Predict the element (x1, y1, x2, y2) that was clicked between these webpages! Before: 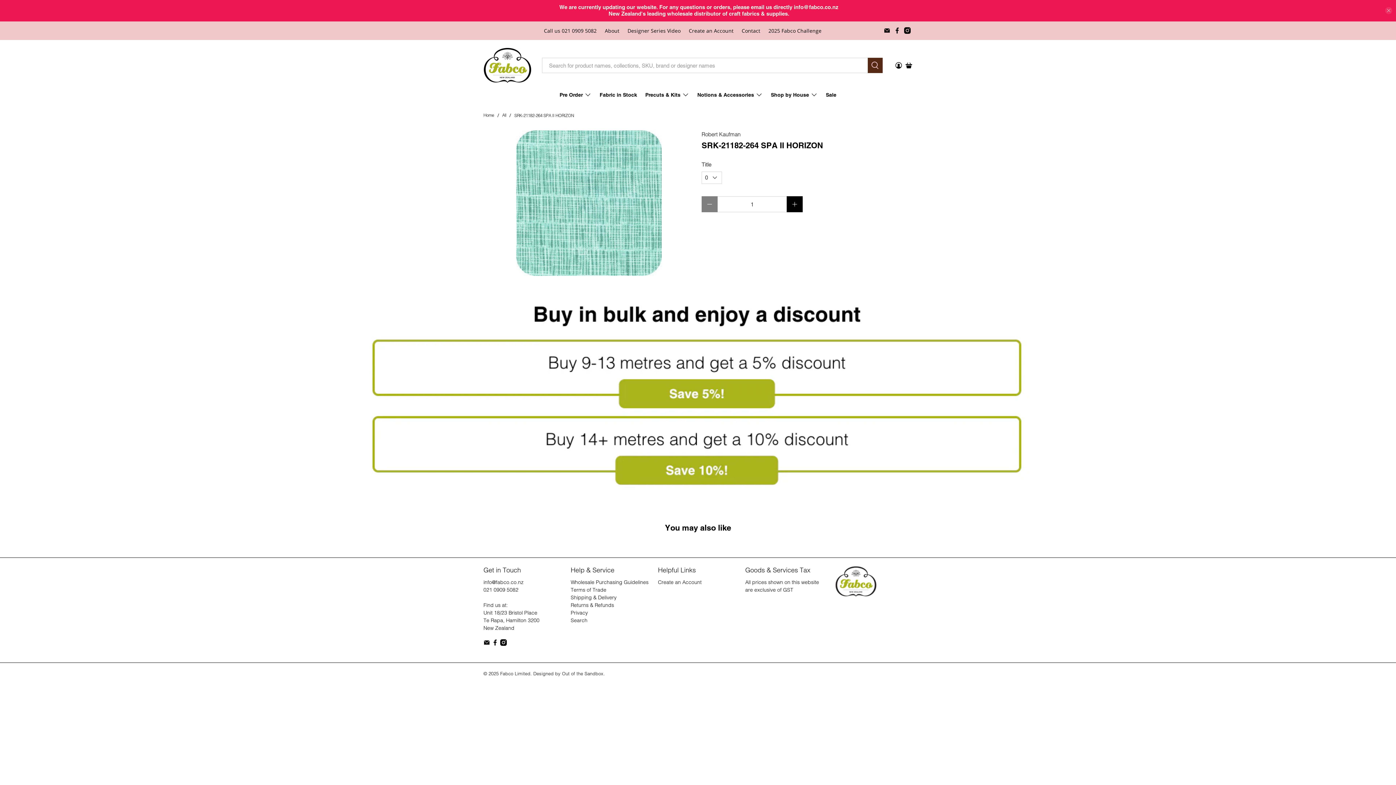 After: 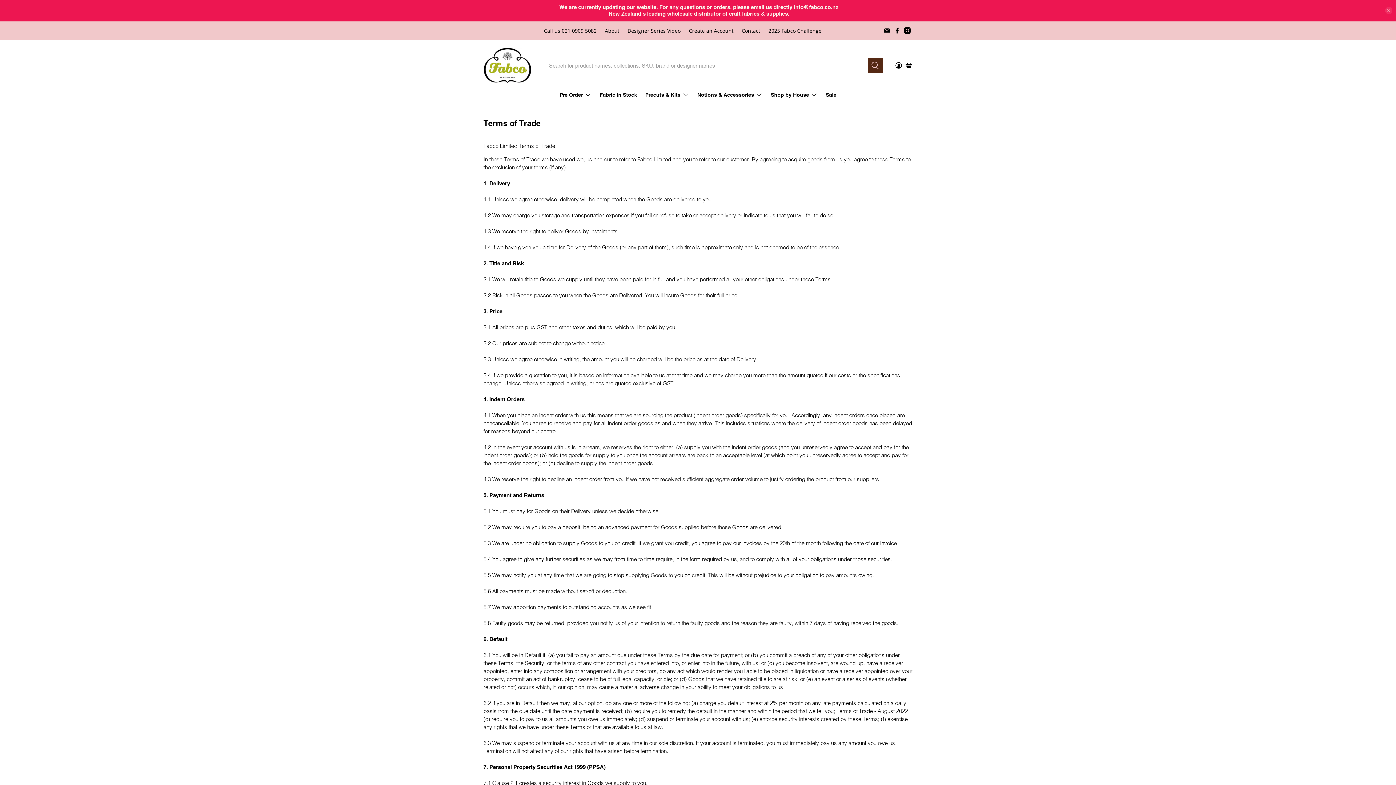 Action: label: Terms of Trade bbox: (570, 587, 606, 593)